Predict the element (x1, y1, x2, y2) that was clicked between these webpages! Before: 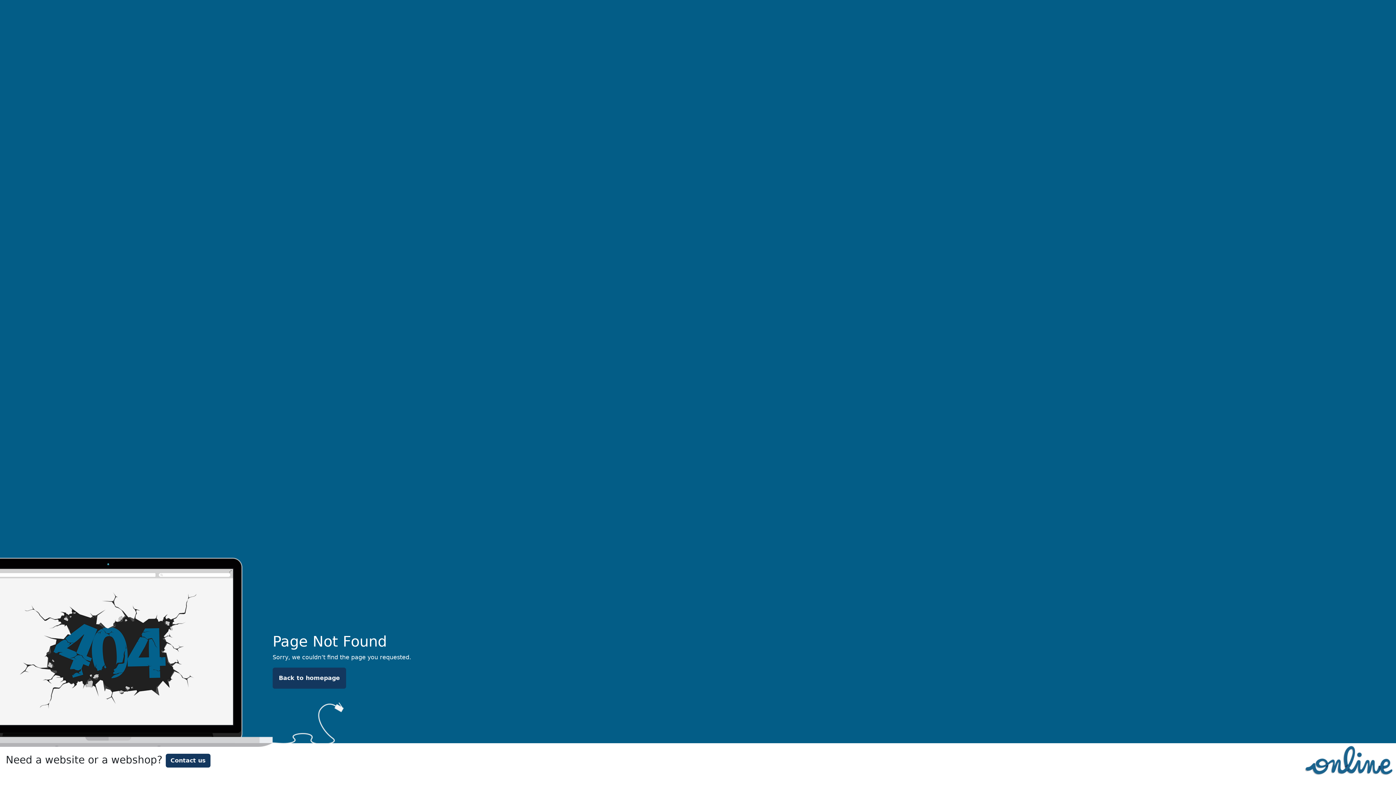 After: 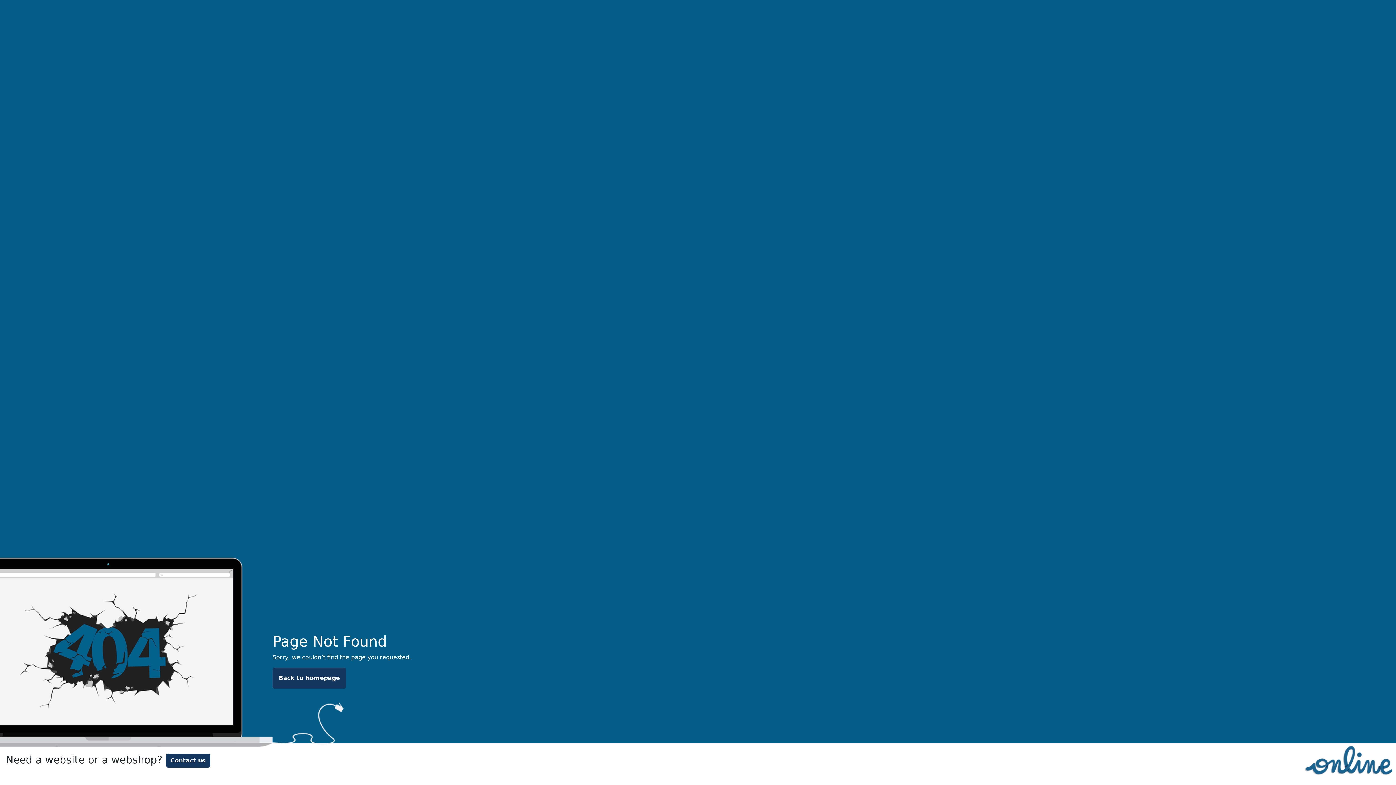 Action: bbox: (165, 754, 210, 768) label: Contact us